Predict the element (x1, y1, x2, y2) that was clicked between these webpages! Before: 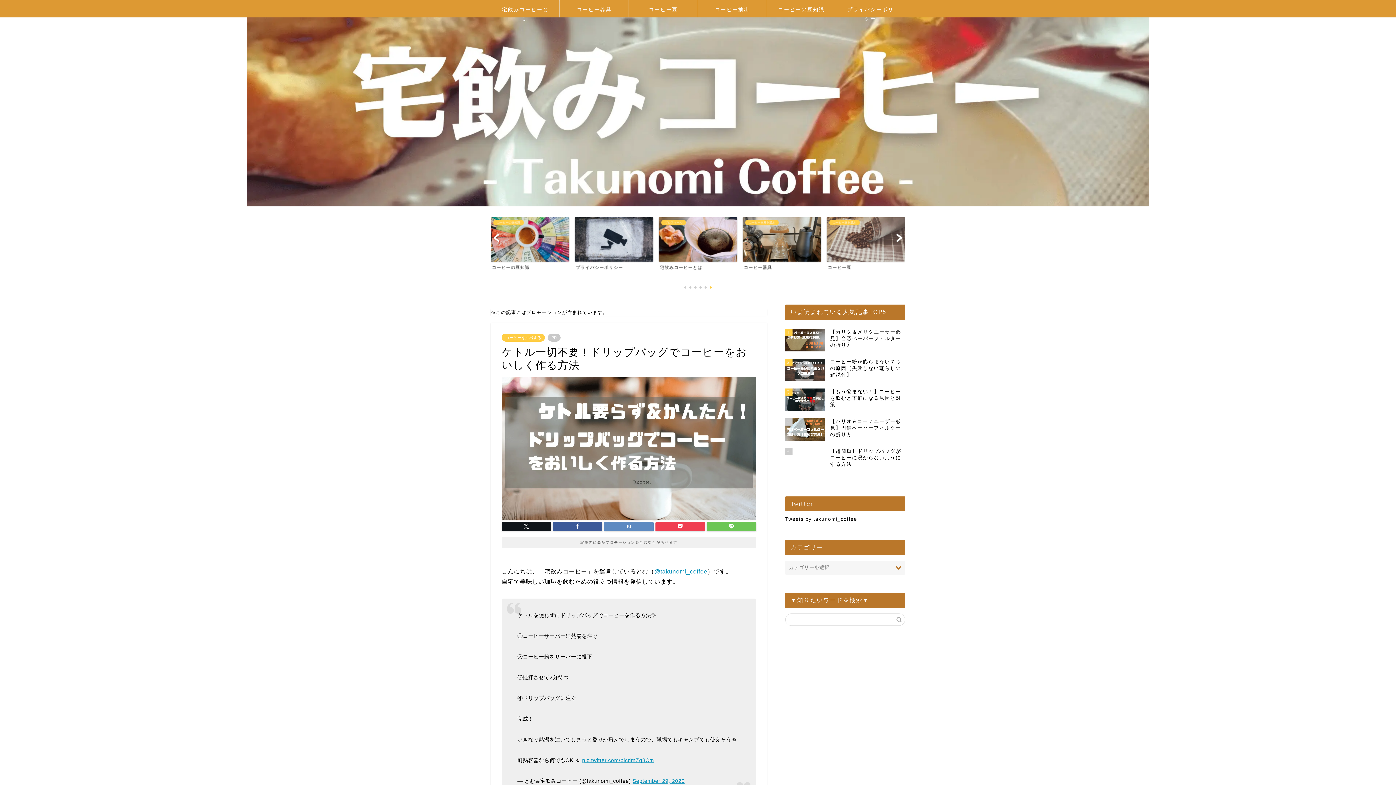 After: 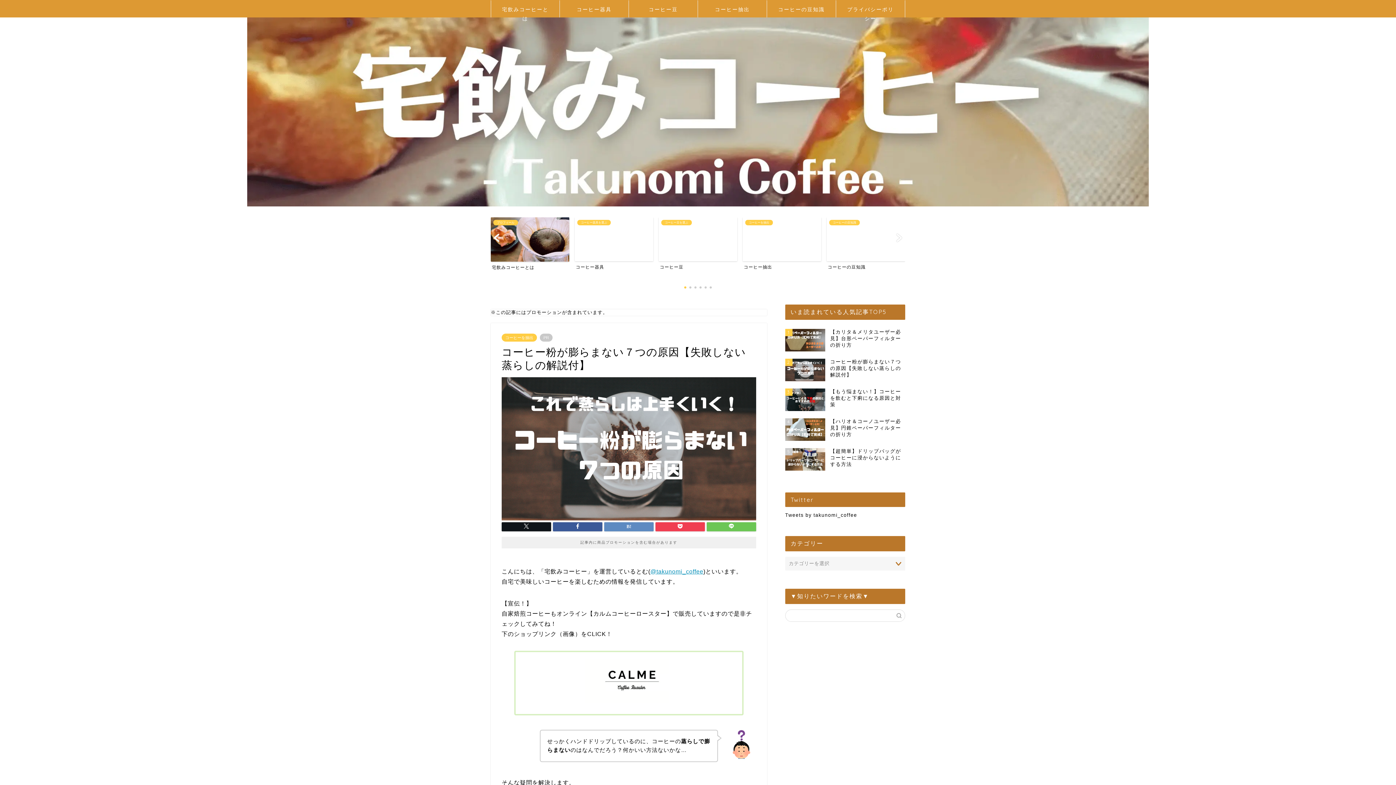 Action: bbox: (785, 359, 905, 393) label: 2
コーヒー粉が膨らまない７つの原因【失敗しない蒸らしの解説付】